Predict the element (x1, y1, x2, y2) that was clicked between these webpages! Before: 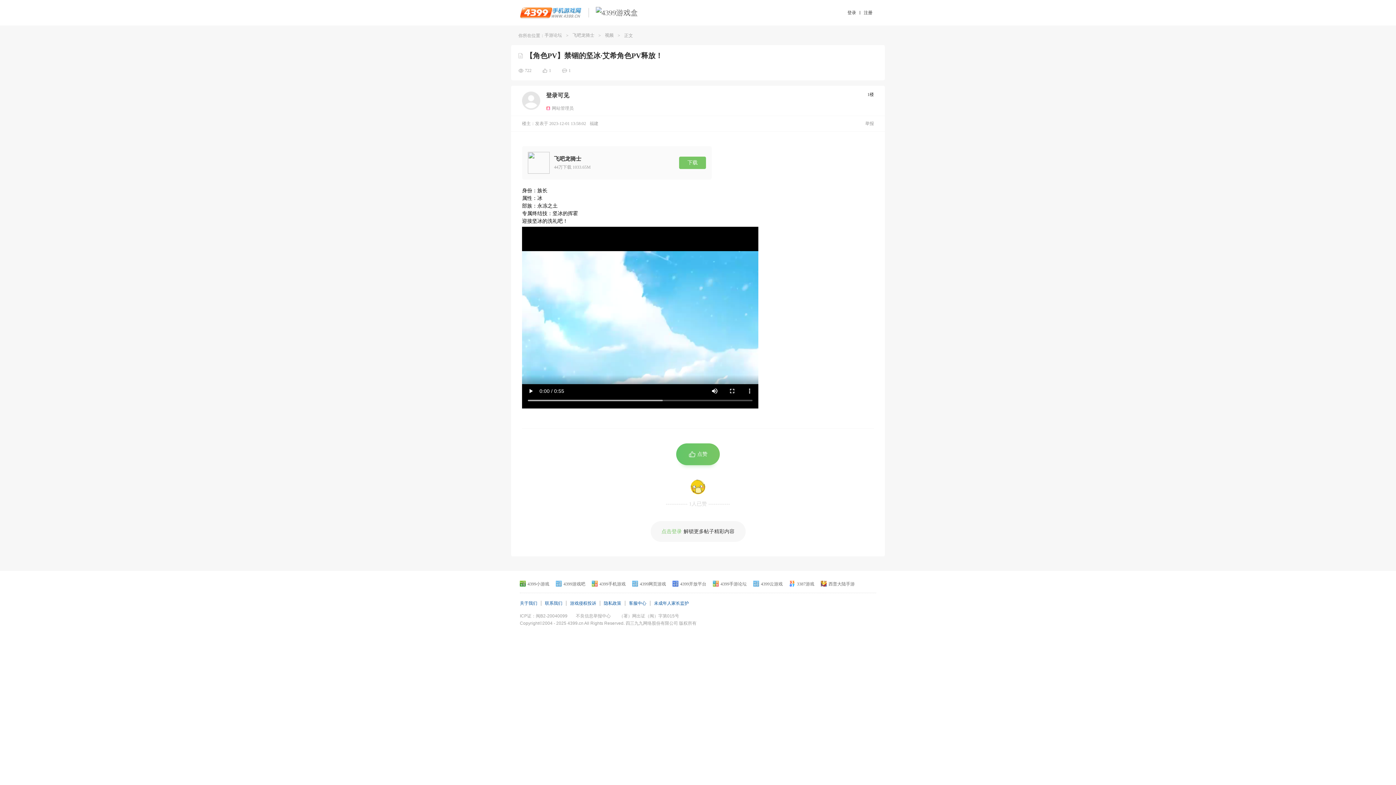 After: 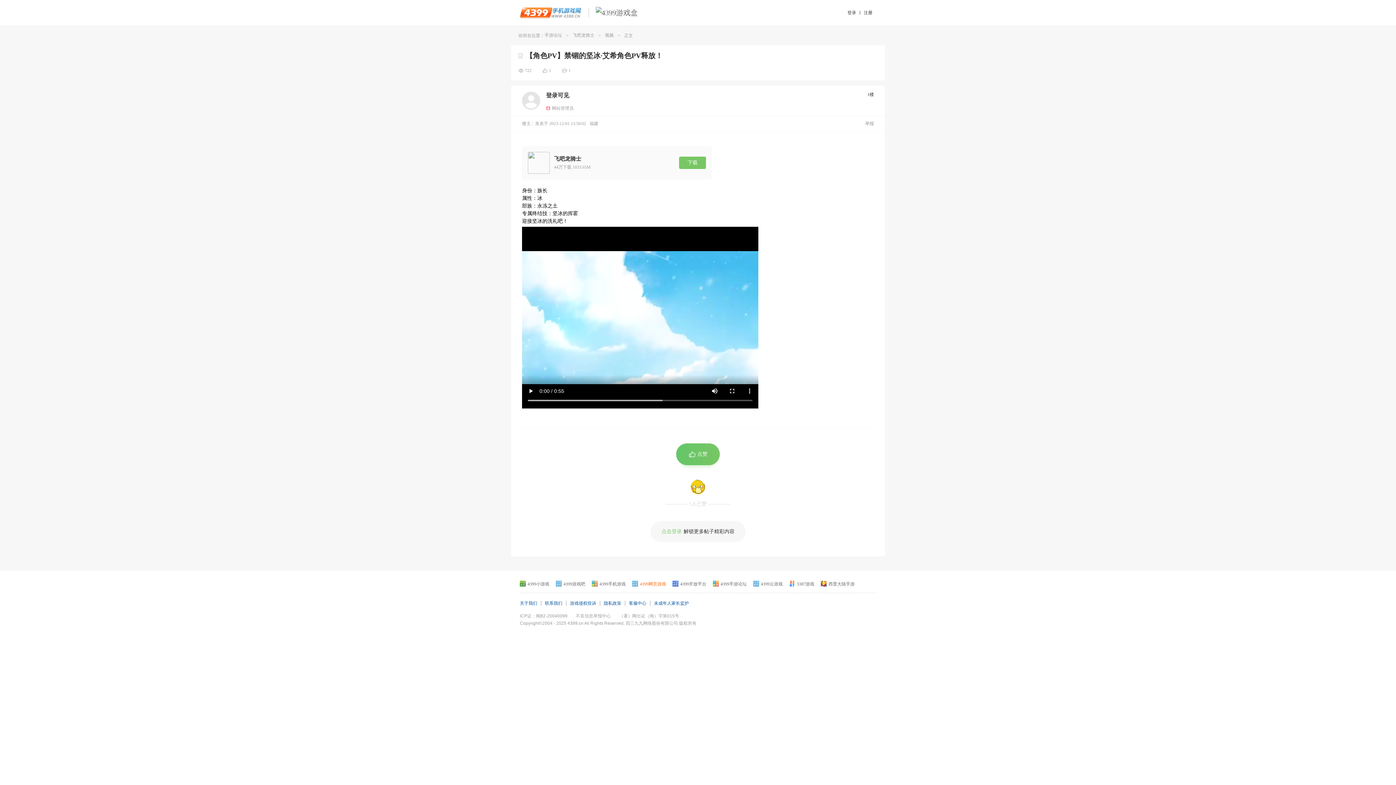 Action: label: 4399网页游戏 bbox: (632, 581, 666, 587)